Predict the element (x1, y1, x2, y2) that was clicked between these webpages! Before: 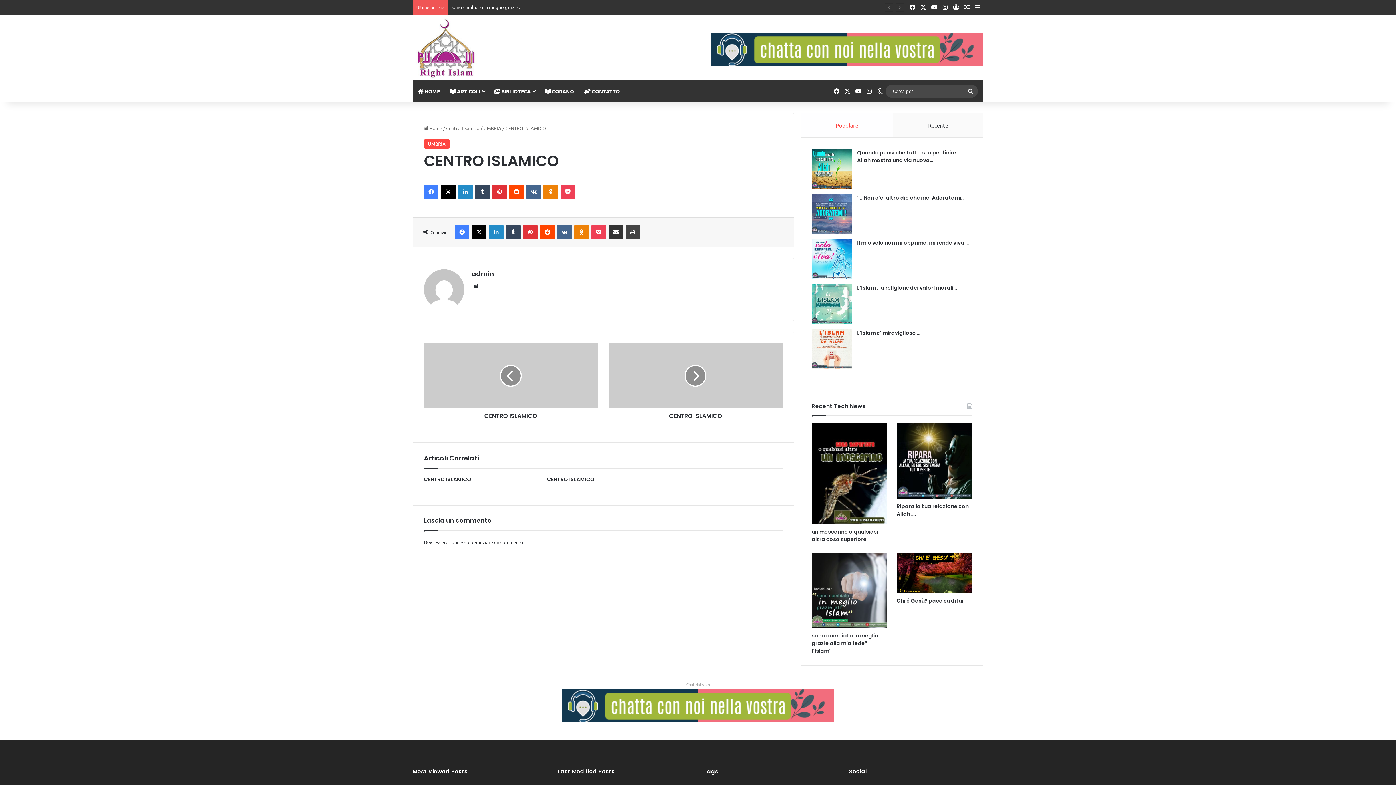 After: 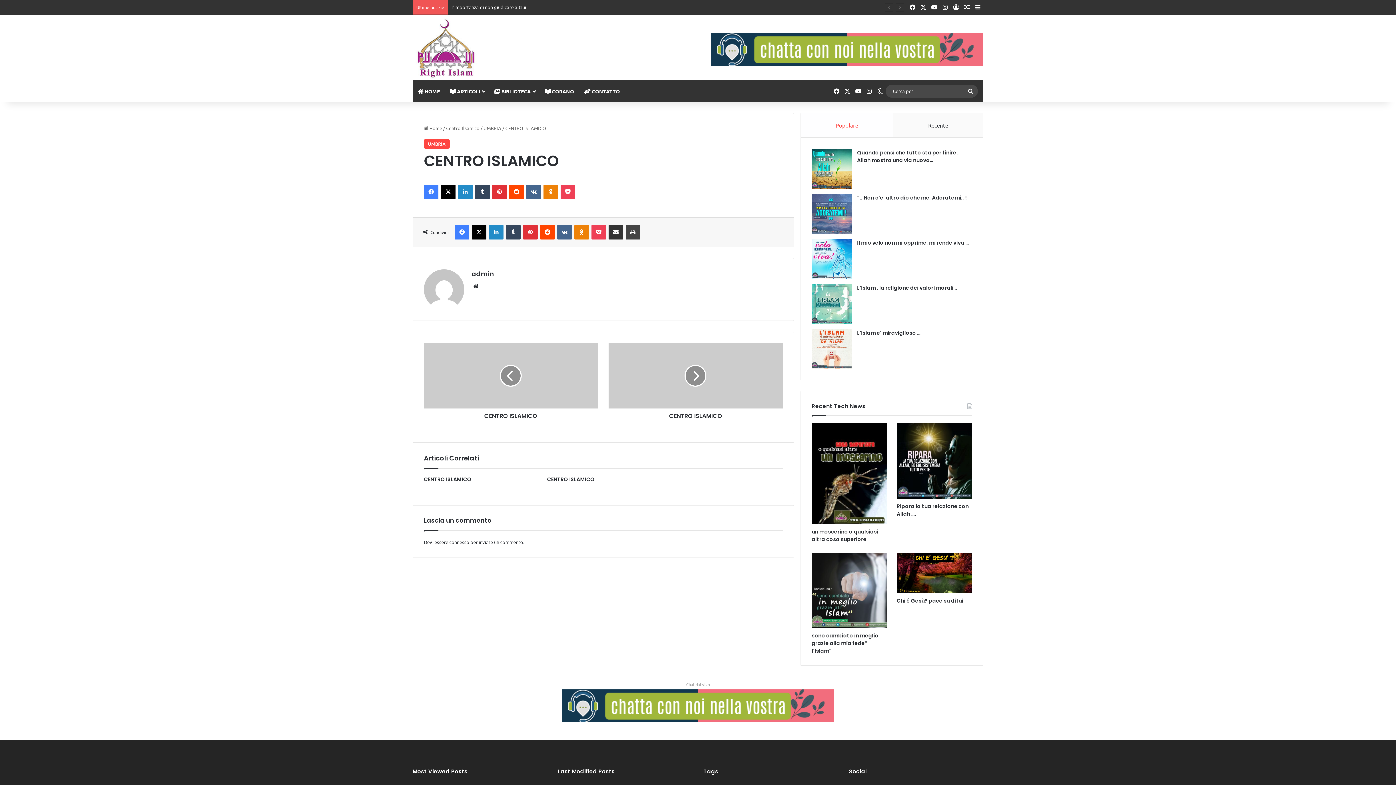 Action: bbox: (561, 702, 834, 708)